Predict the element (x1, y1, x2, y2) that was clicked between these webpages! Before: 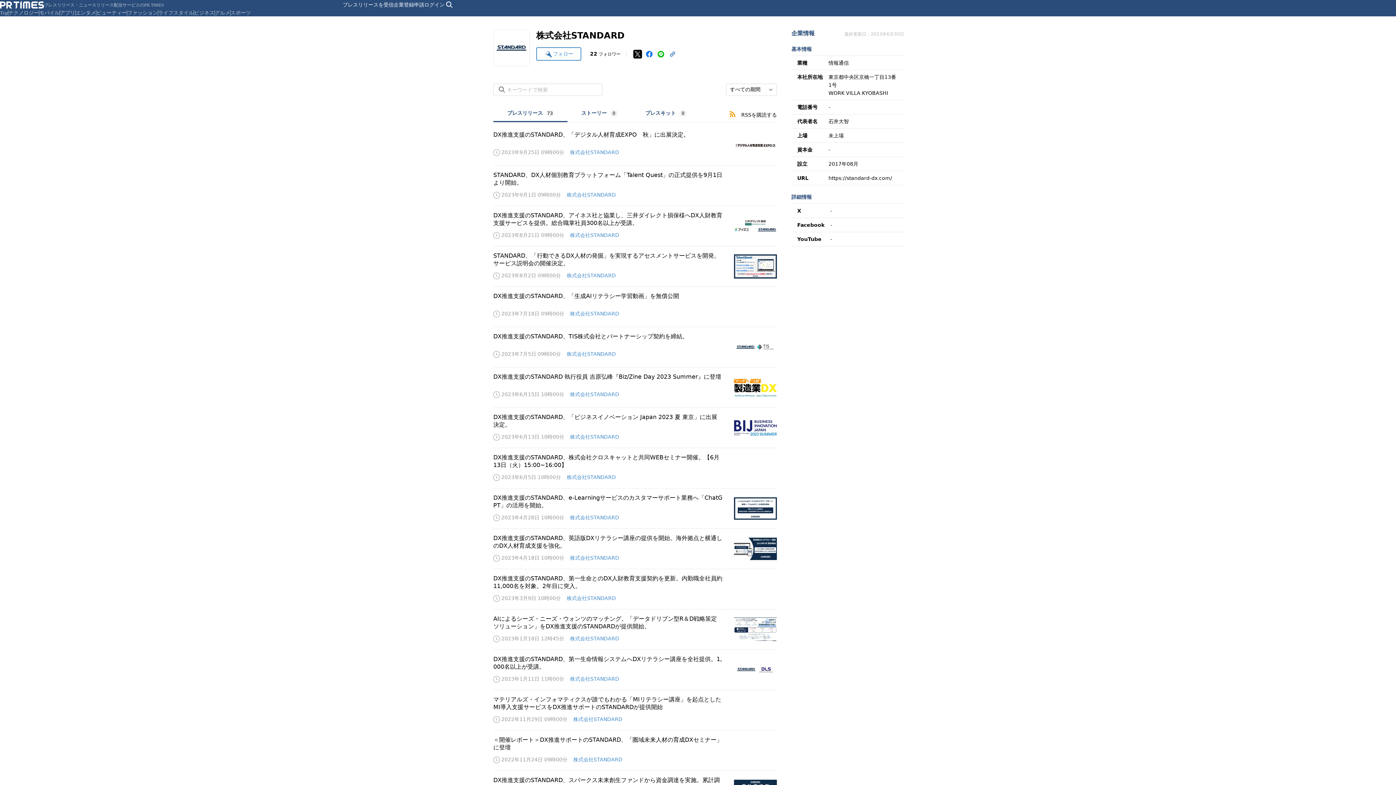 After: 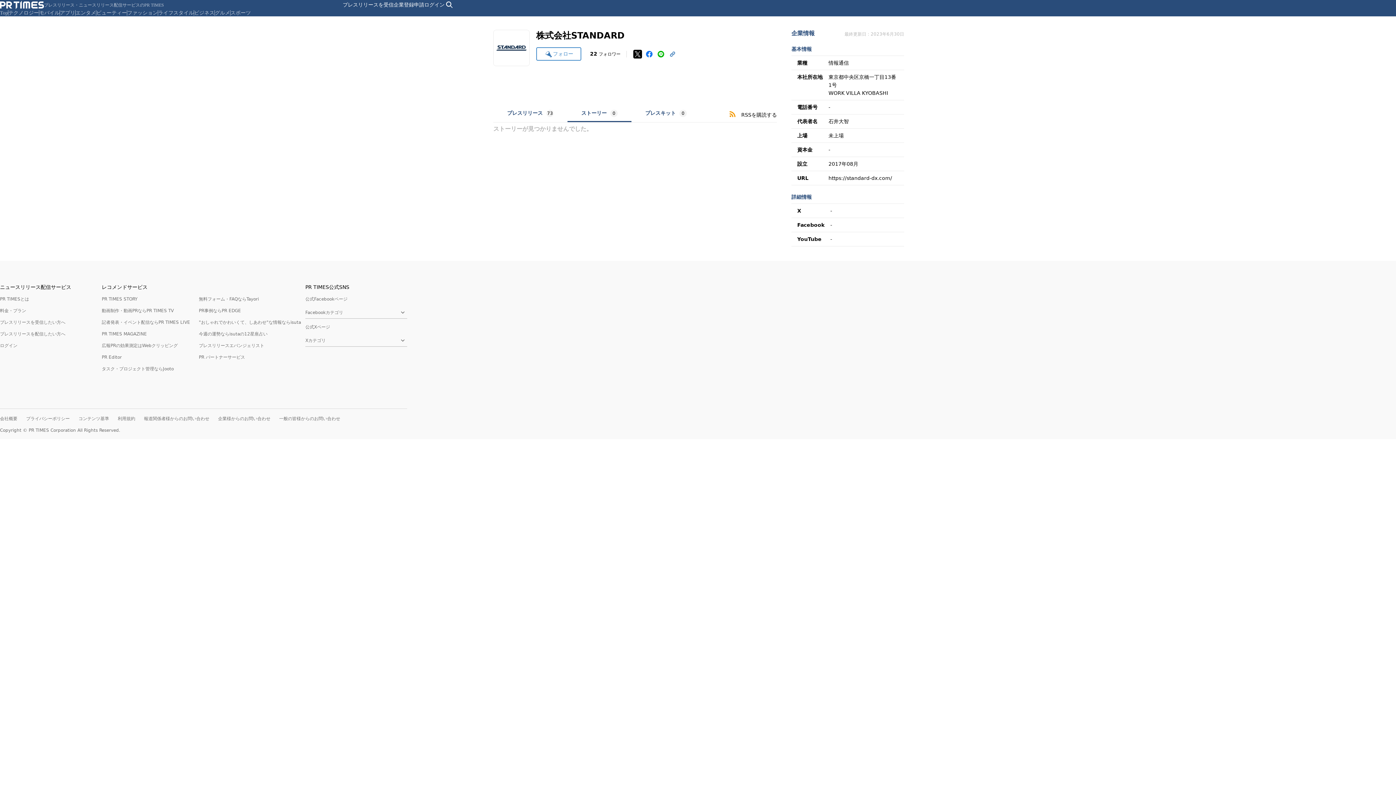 Action: label: ストーリー bbox: (581, 110, 606, 116)